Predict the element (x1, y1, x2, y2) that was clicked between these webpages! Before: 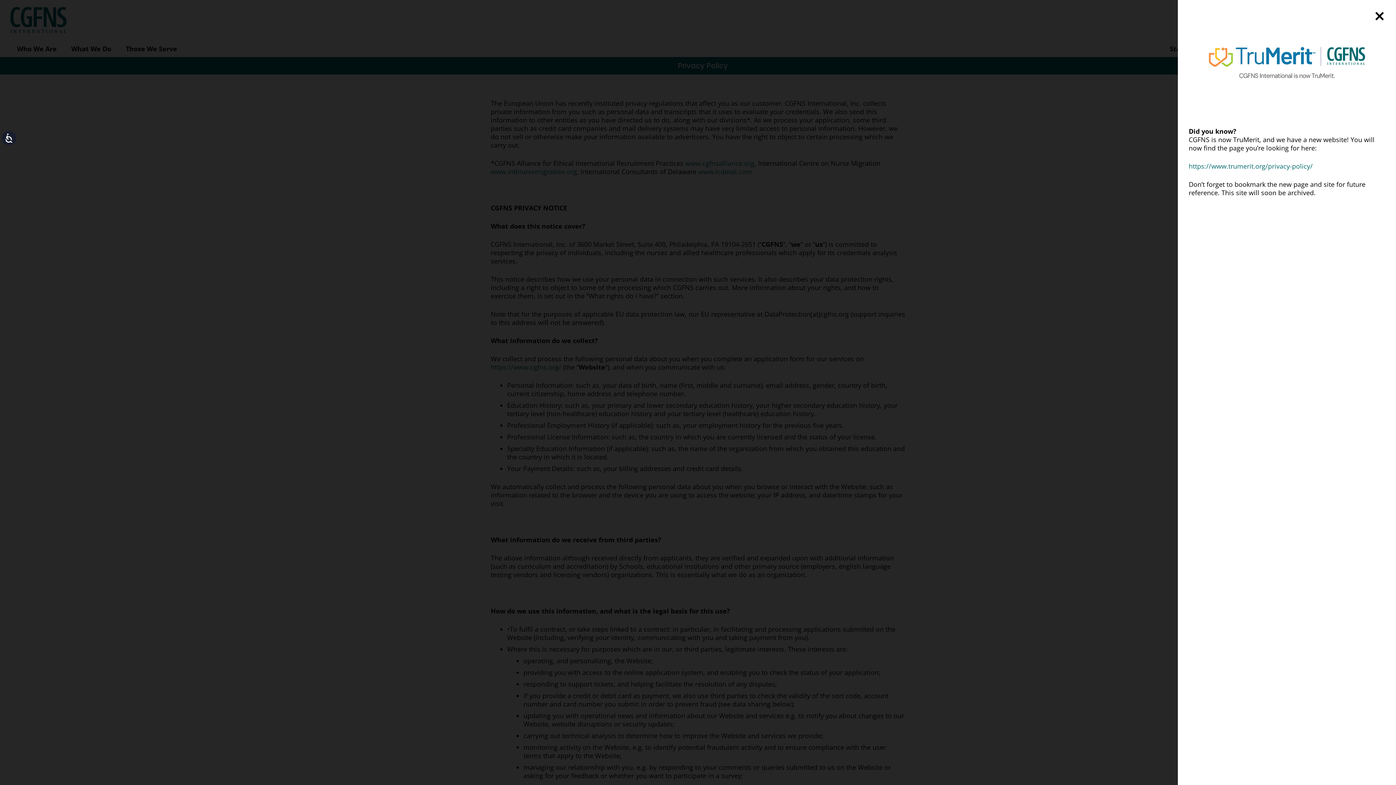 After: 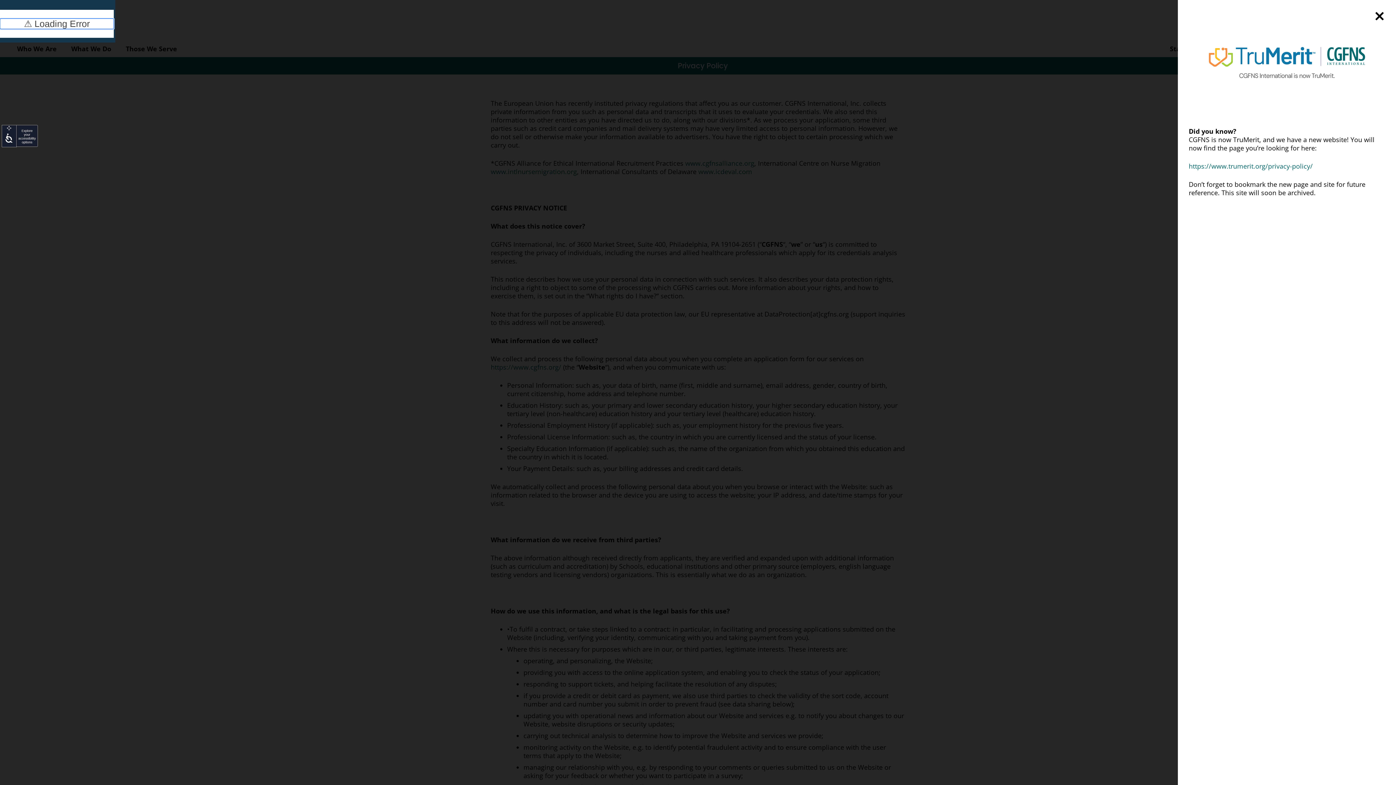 Action: label: Accessibility bbox: (1, 130, 16, 145)